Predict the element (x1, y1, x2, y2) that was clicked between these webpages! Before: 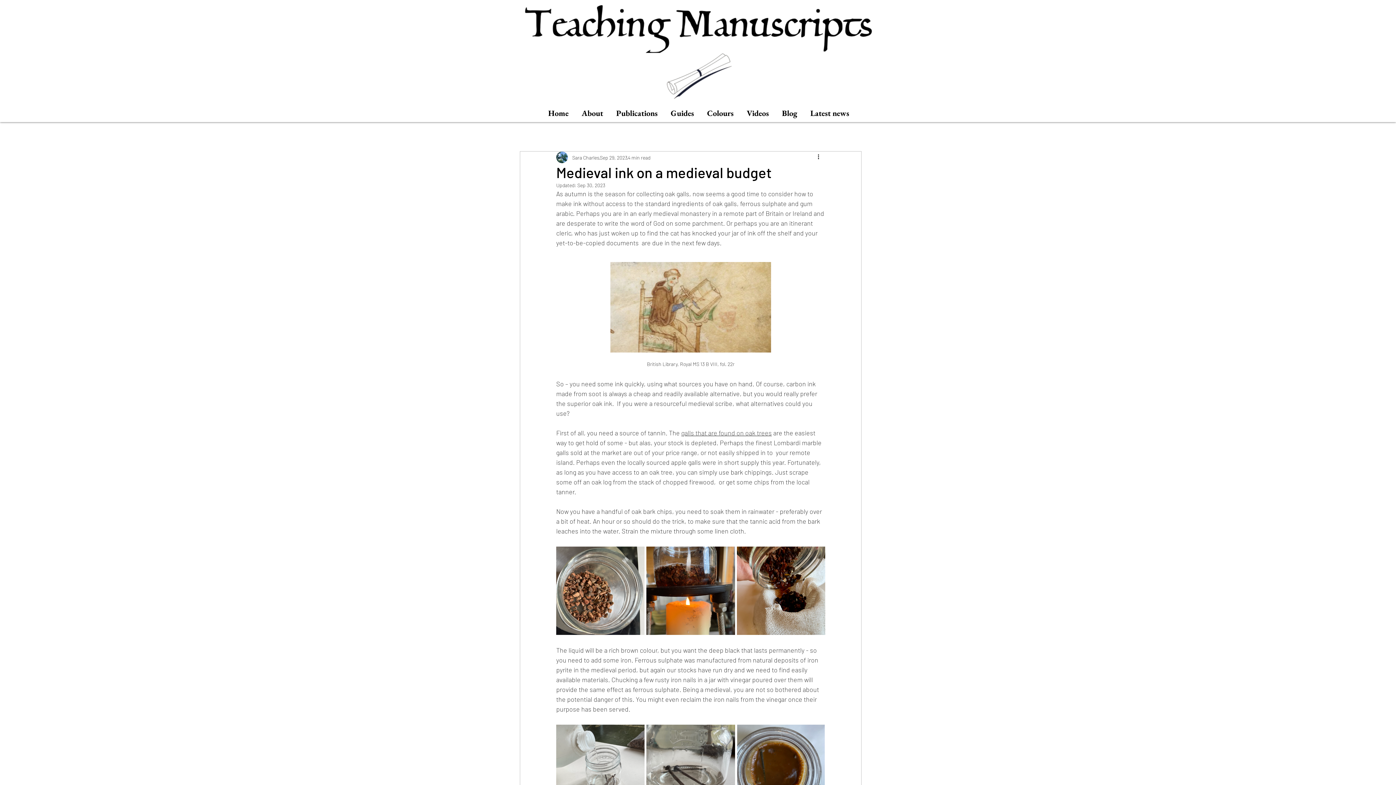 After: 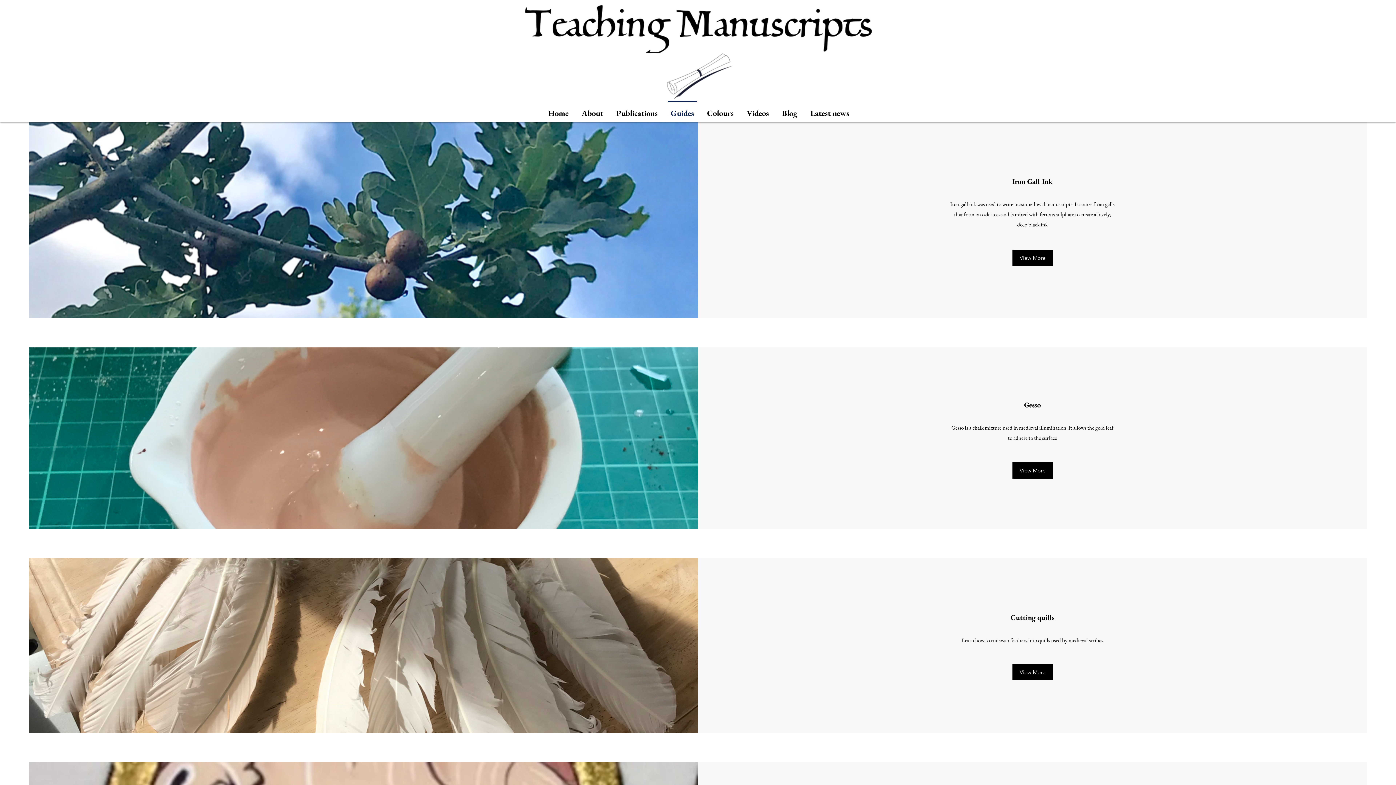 Action: label: Guides bbox: (664, 100, 700, 119)